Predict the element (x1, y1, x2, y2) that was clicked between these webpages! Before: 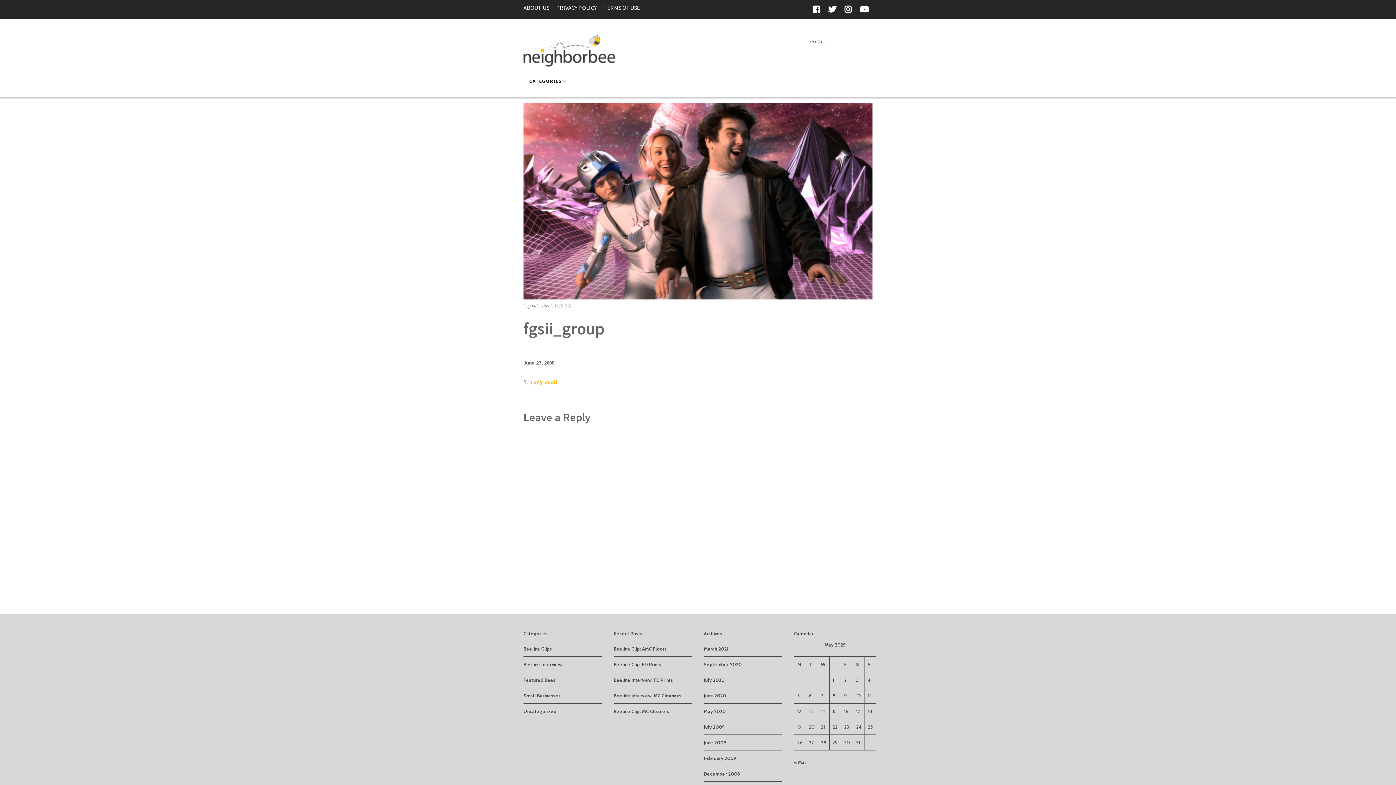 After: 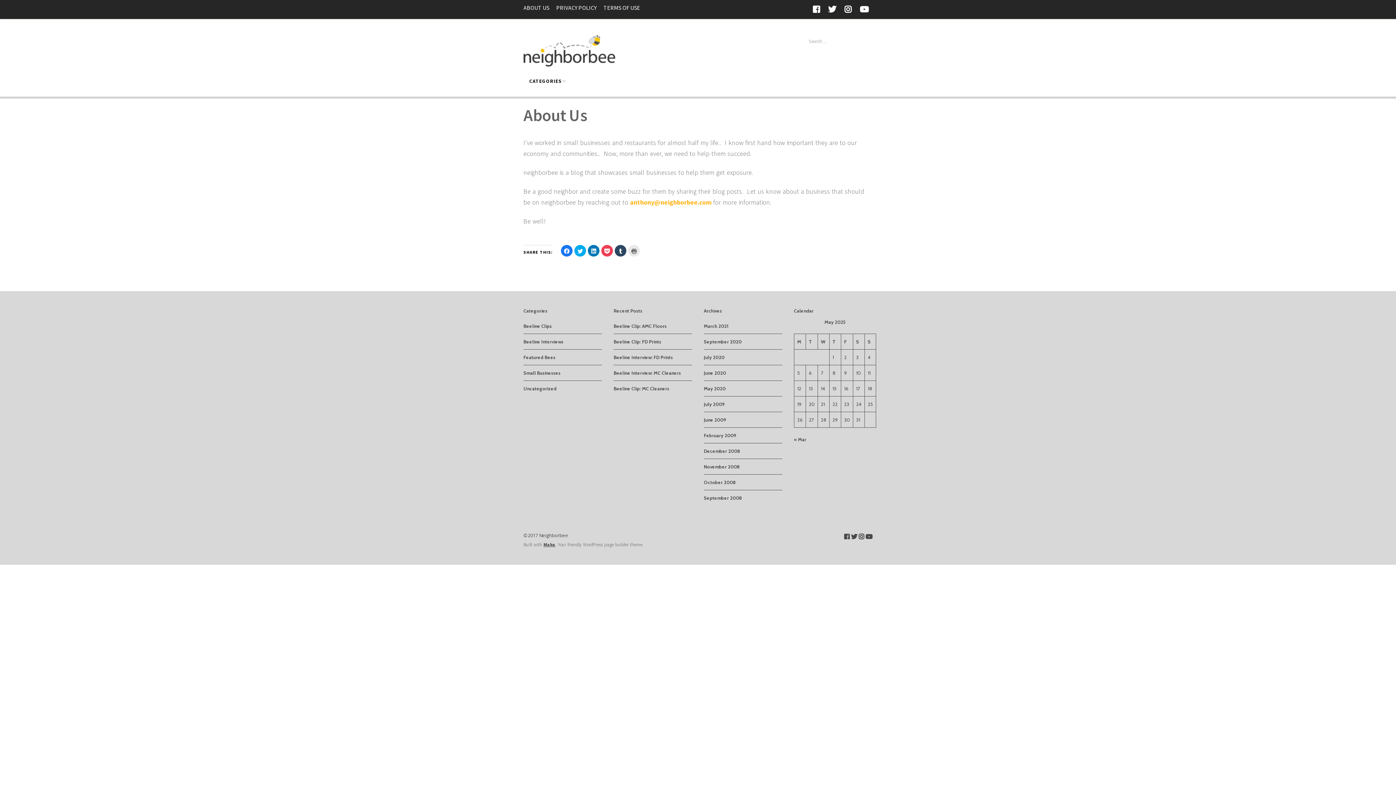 Action: bbox: (523, 3, 549, 11) label: ABOUT US